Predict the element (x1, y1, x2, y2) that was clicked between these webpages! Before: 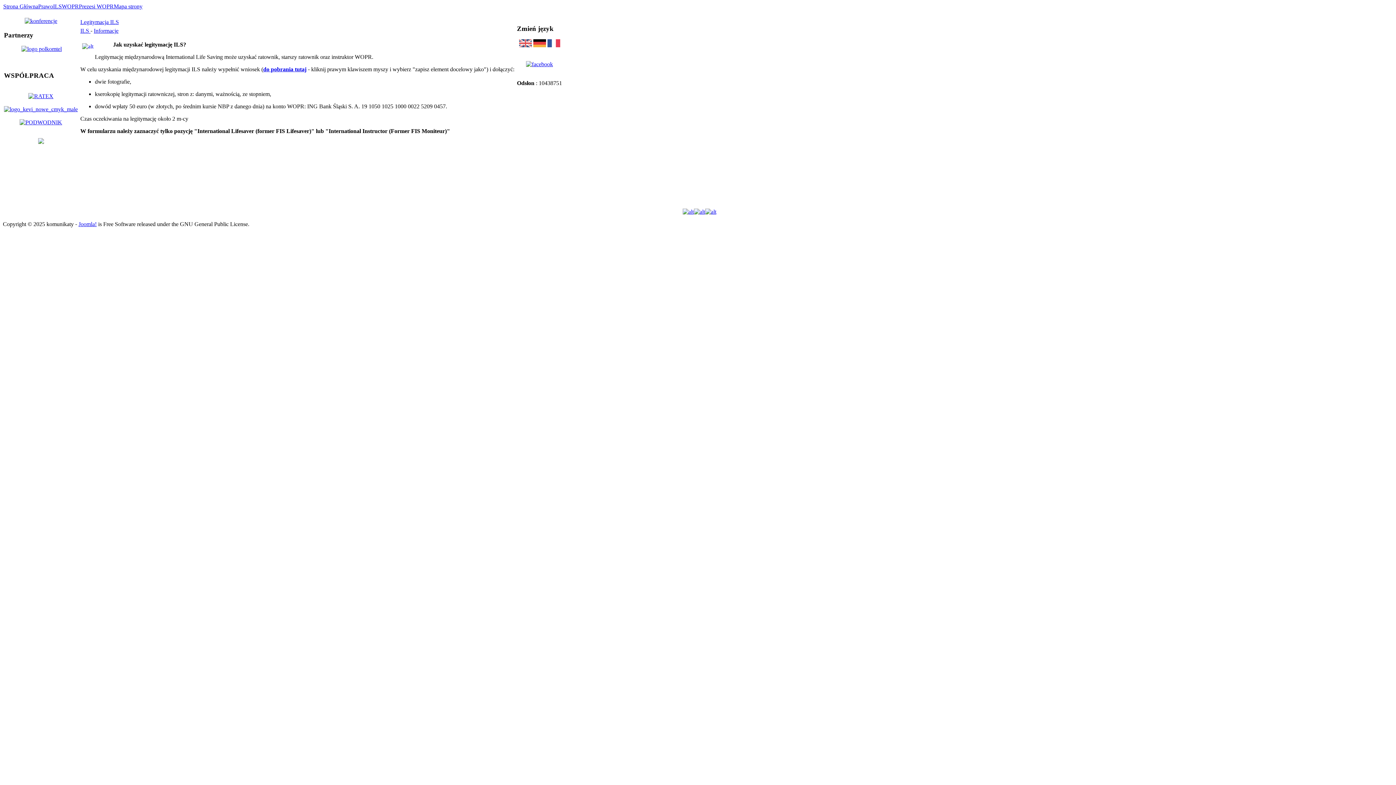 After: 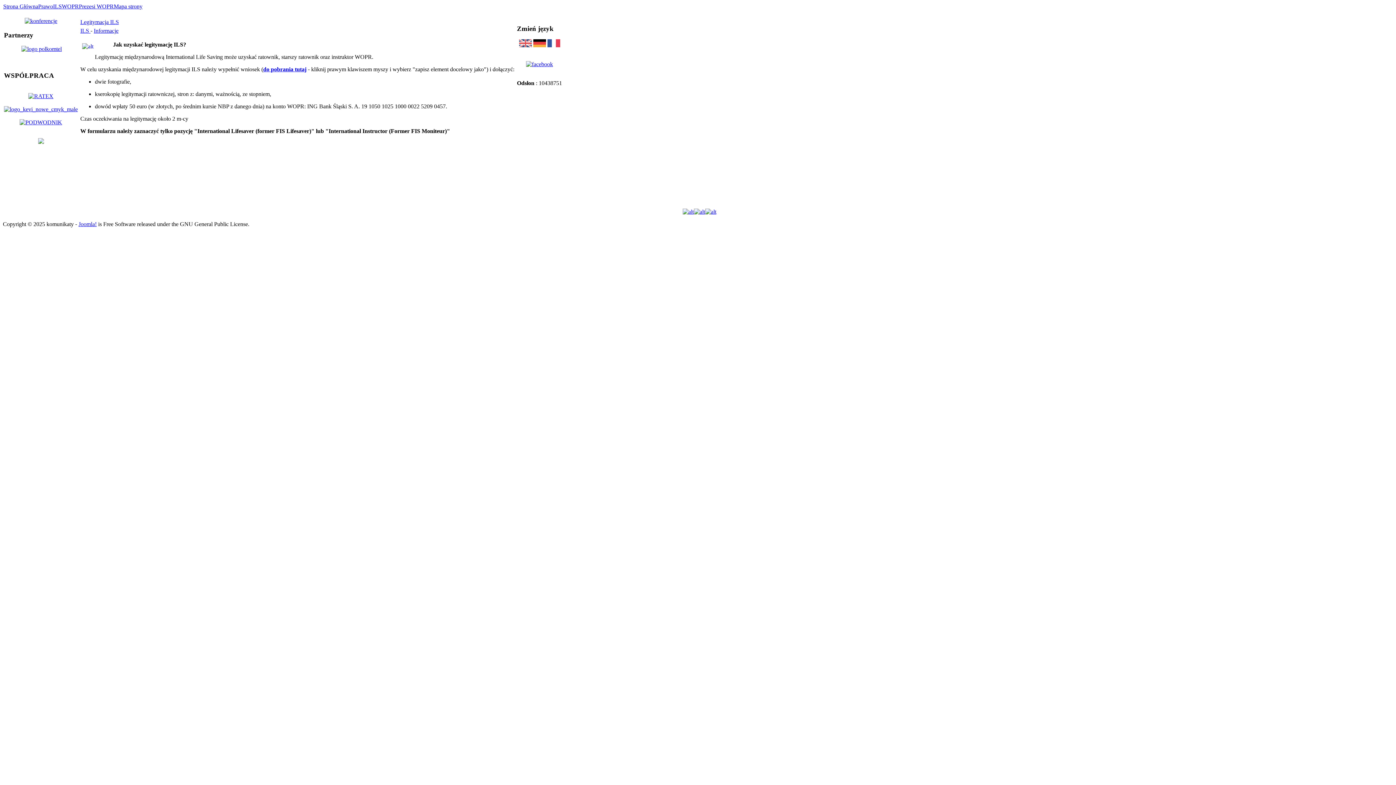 Action: bbox: (263, 66, 306, 72) label: do pobrania tutaj